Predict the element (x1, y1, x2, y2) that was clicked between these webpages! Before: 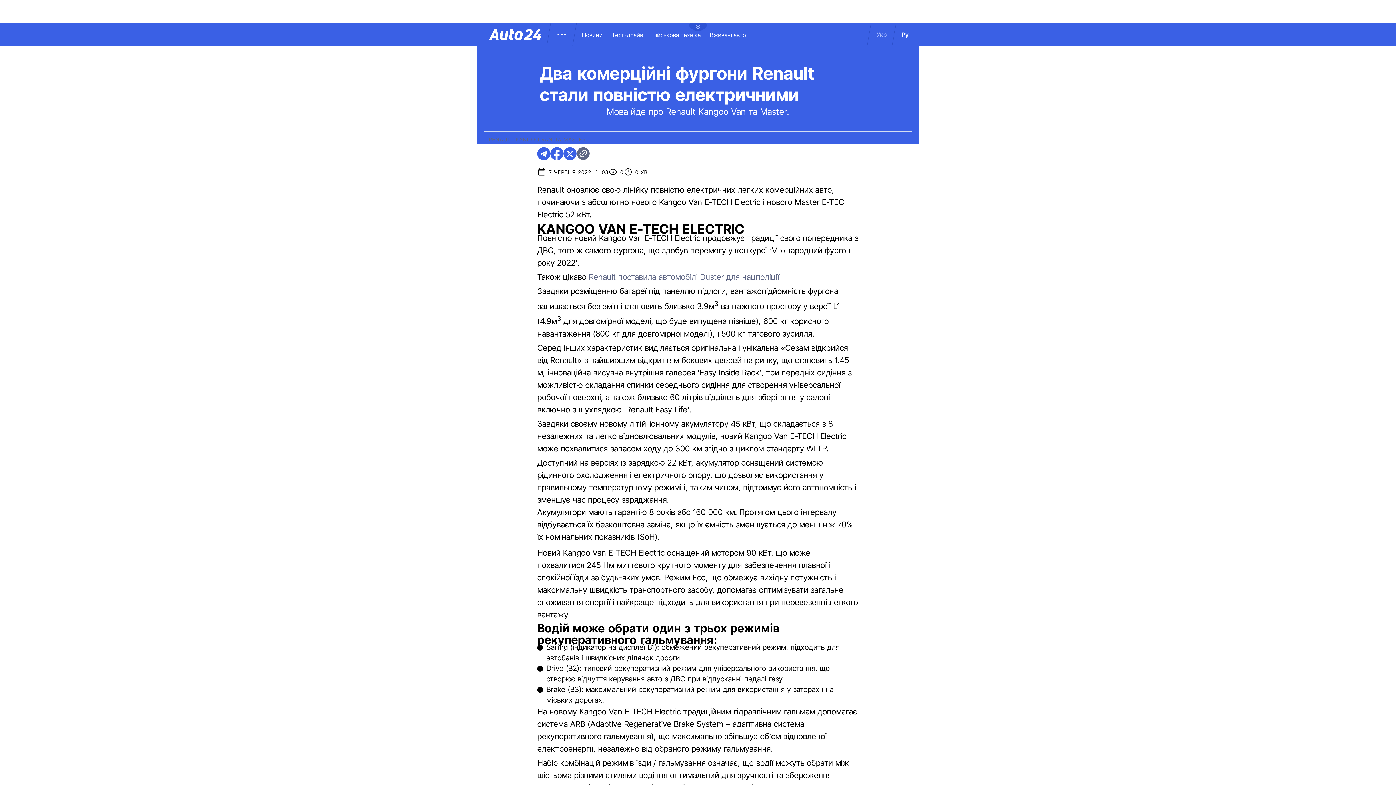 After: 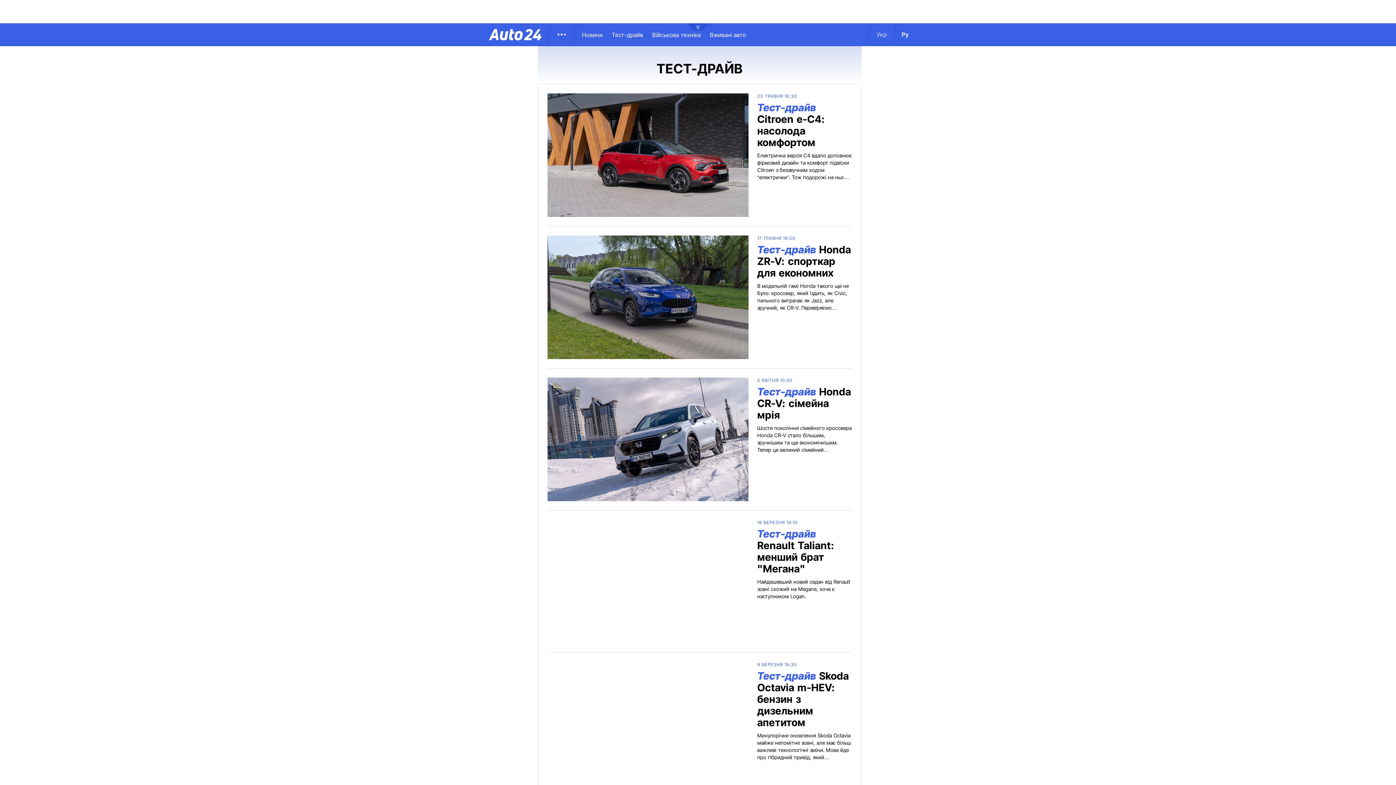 Action: label: Тест-драйв bbox: (611, 31, 652, 38)